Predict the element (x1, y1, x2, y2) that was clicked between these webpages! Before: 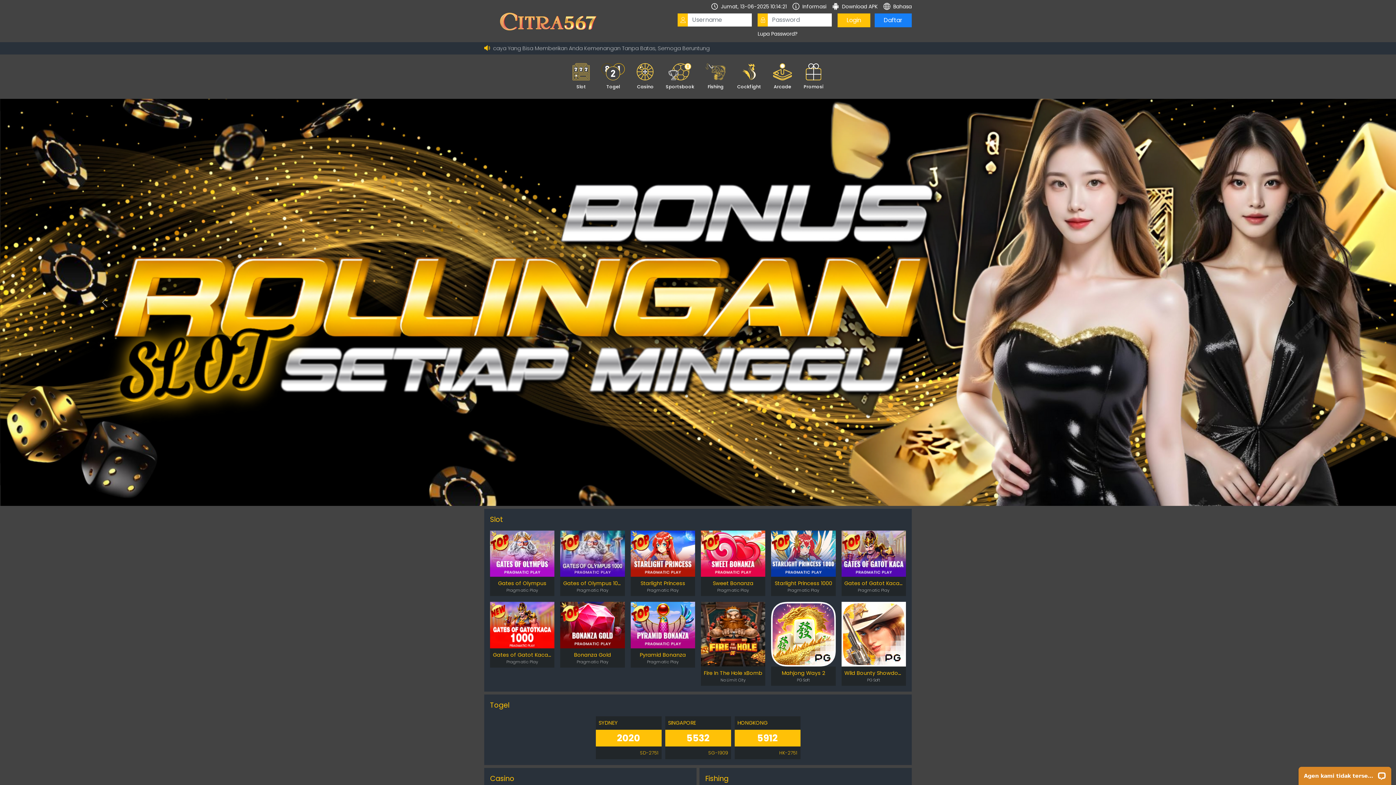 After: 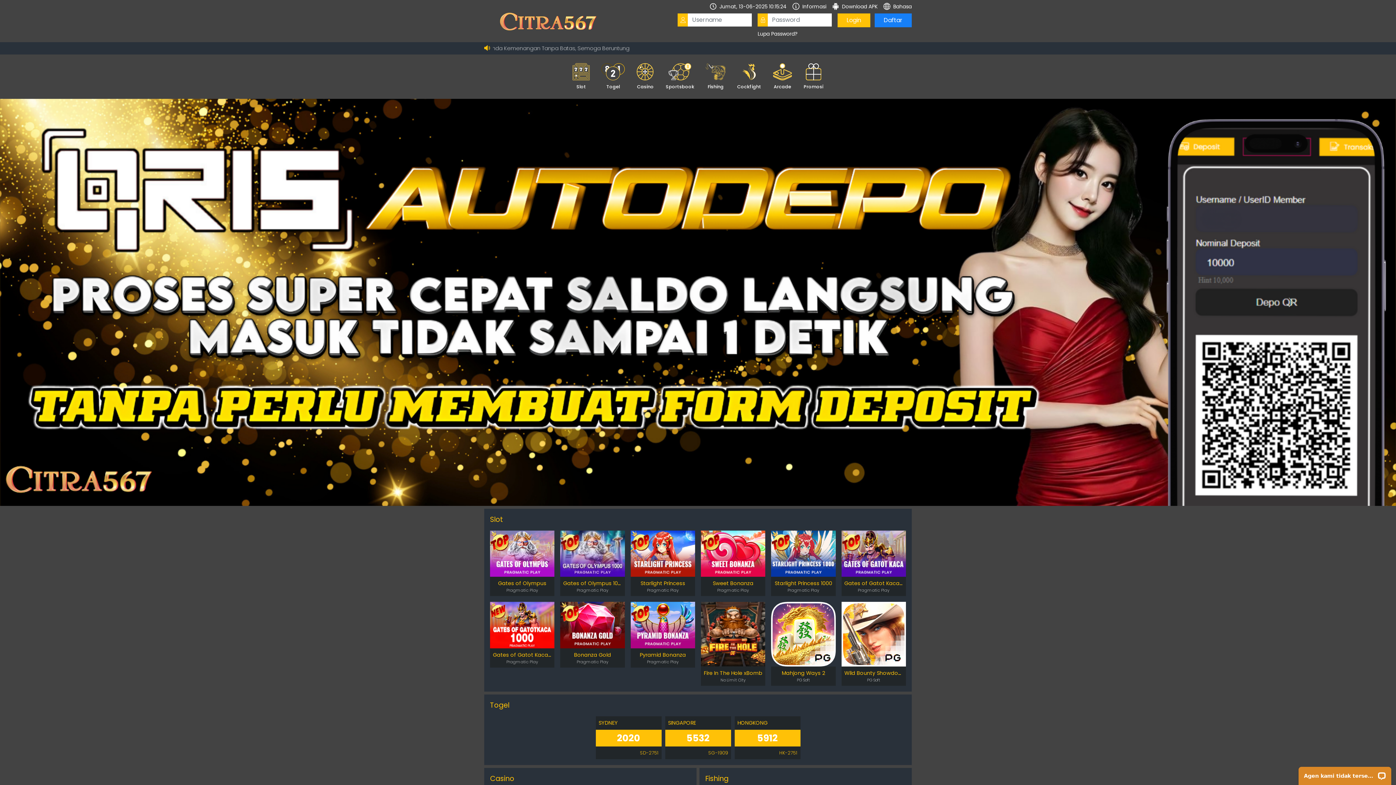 Action: bbox: (0, 98, 1396, 506)